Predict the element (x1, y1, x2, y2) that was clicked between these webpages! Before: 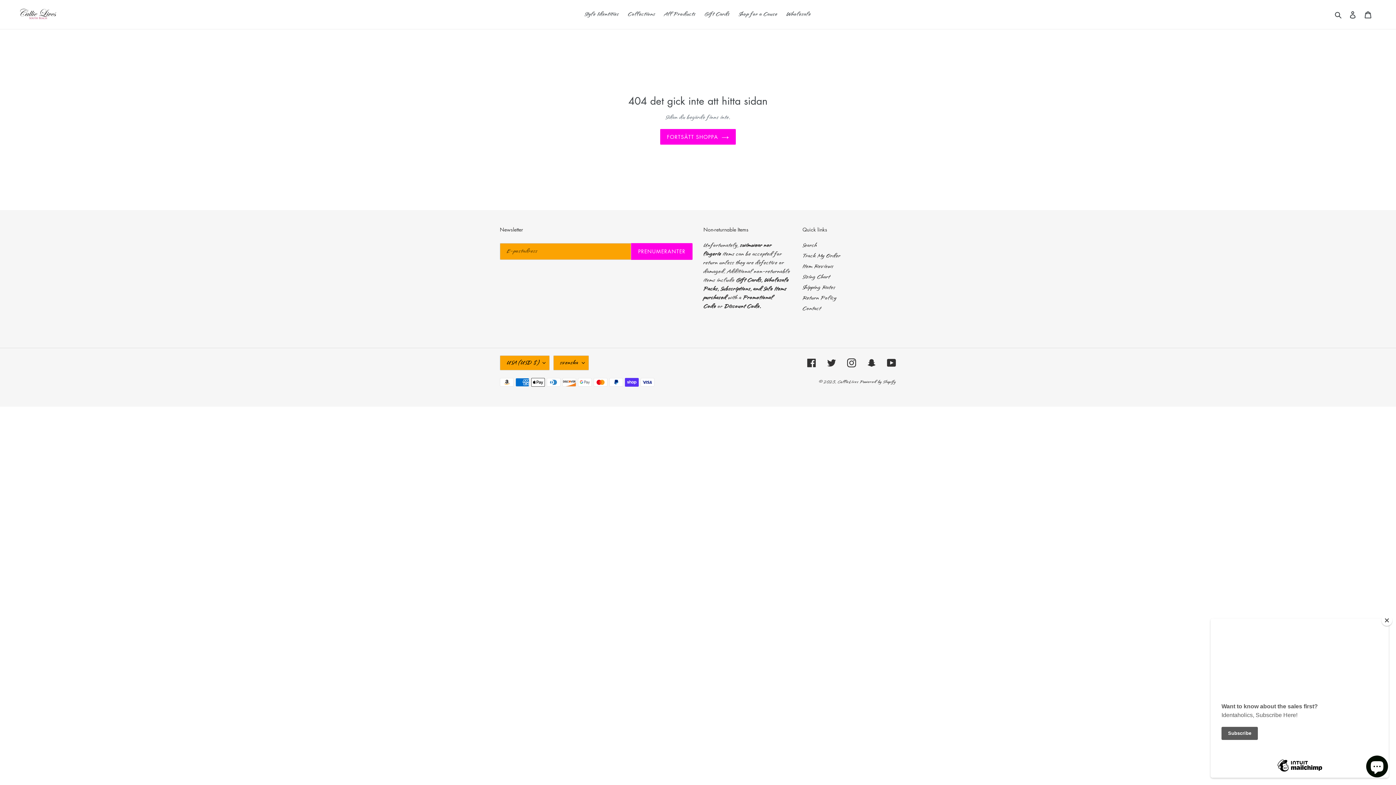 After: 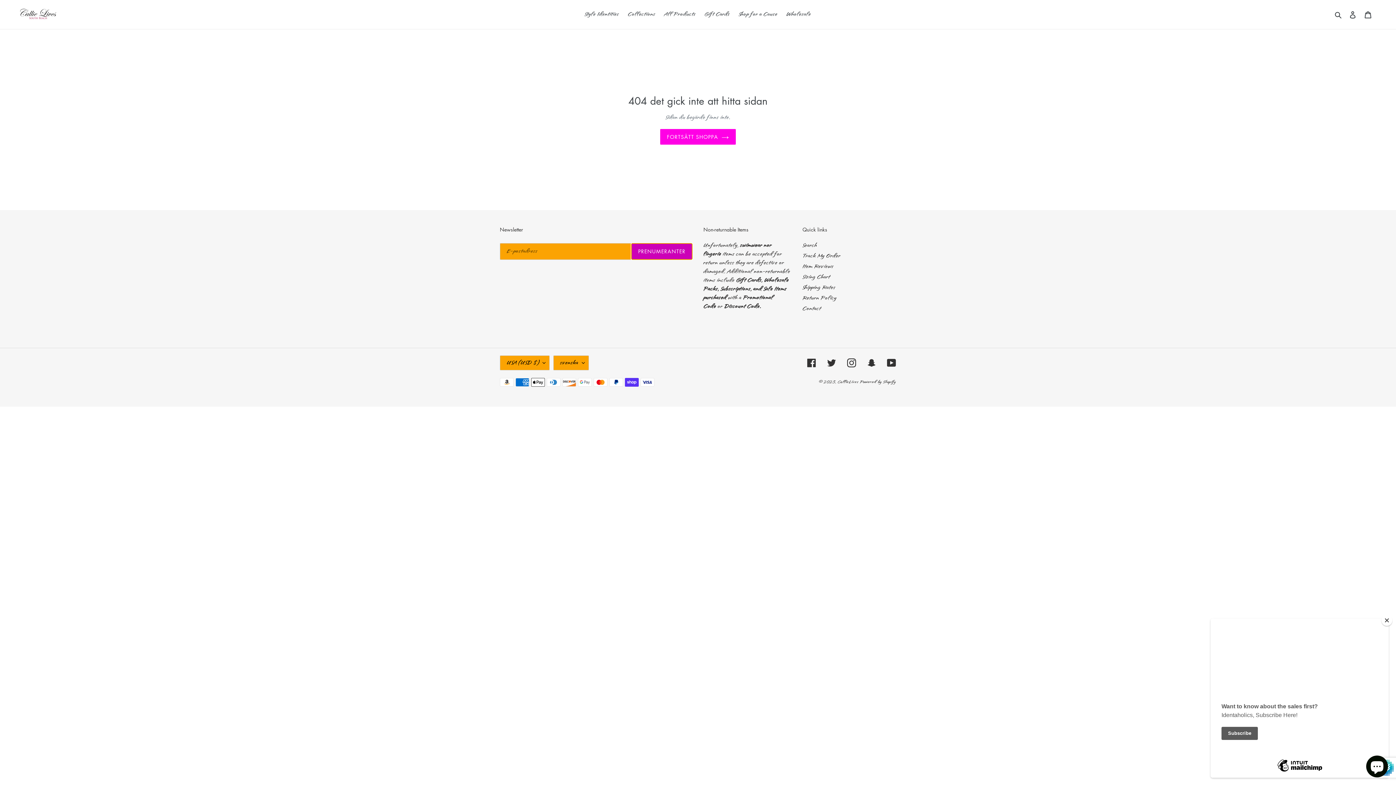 Action: bbox: (631, 243, 692, 259) label: PRENUMERANTER